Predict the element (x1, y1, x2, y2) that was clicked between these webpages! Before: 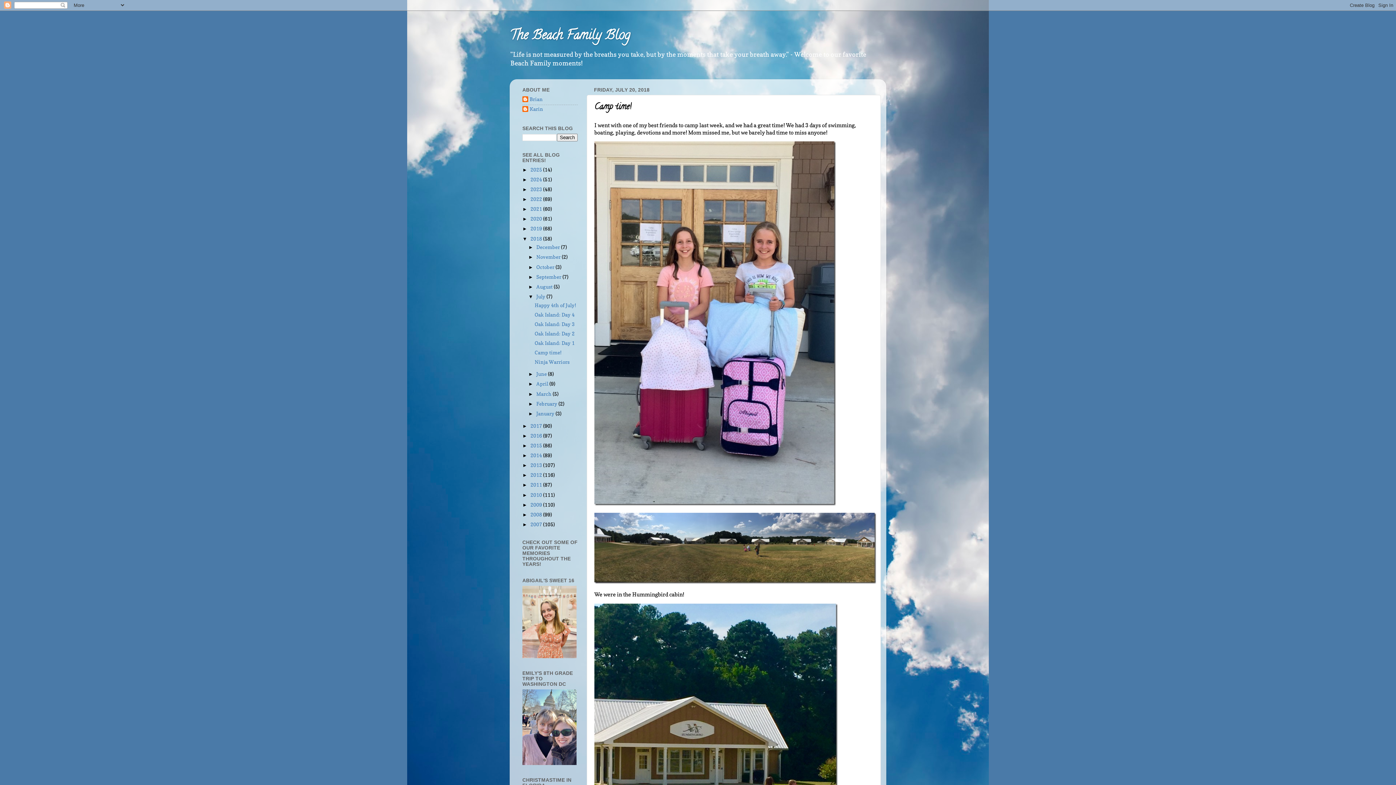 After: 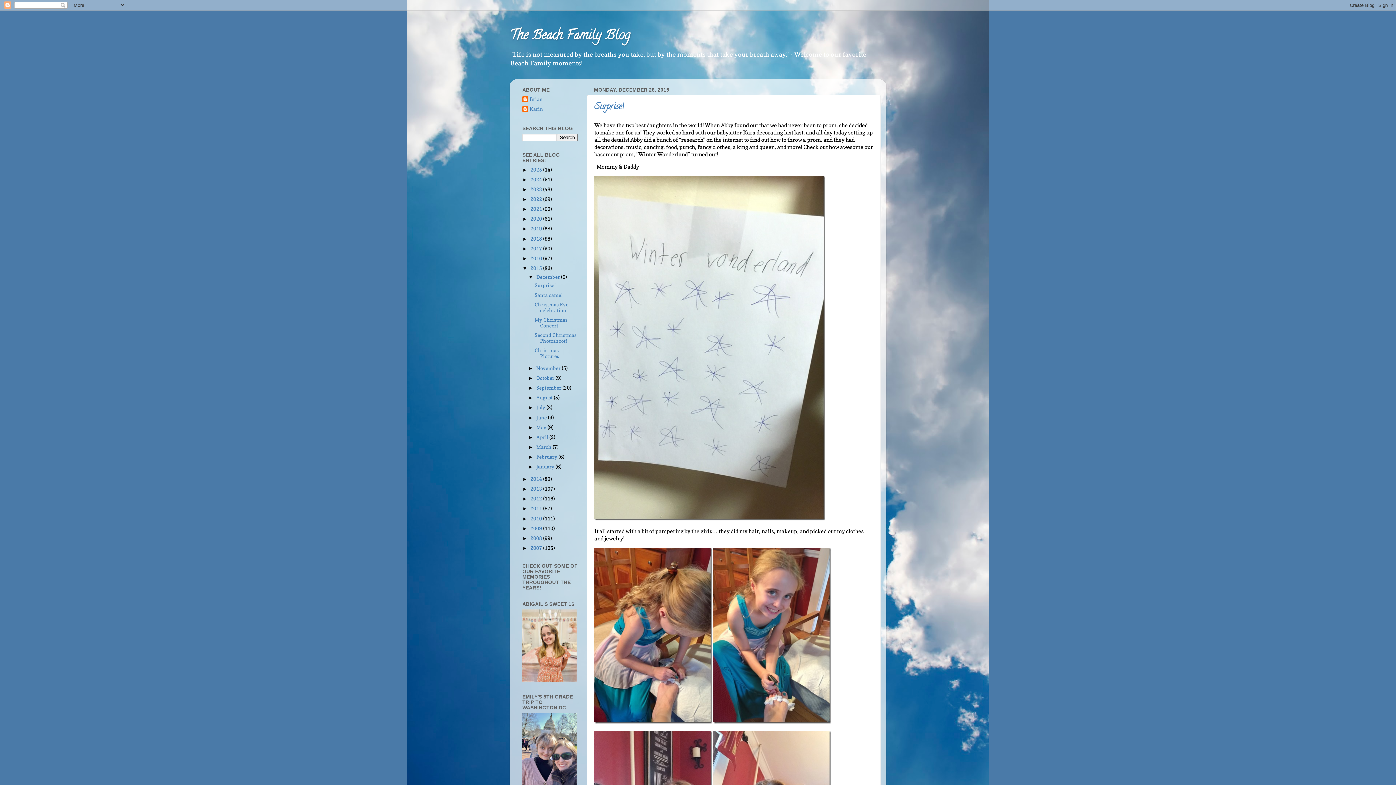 Action: label: 2015  bbox: (530, 442, 543, 448)